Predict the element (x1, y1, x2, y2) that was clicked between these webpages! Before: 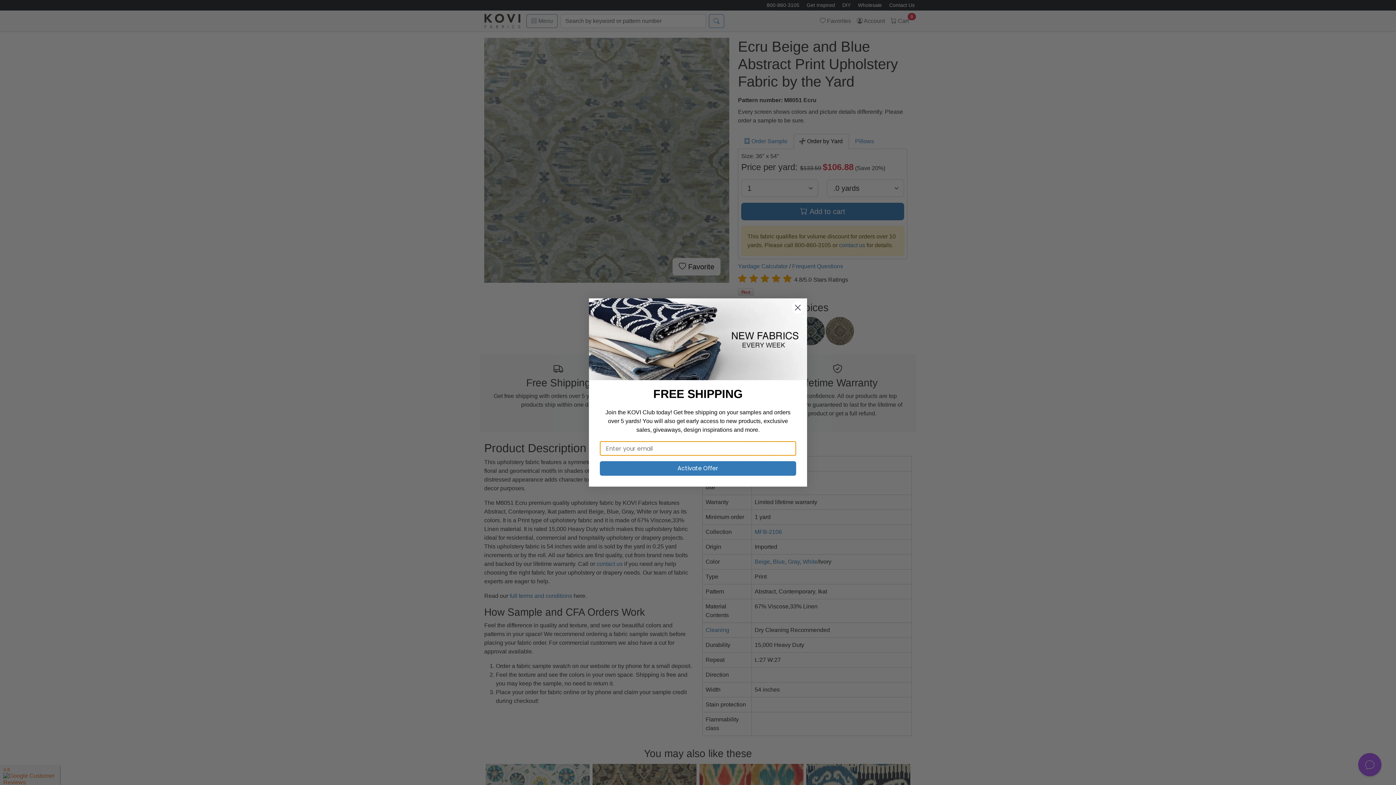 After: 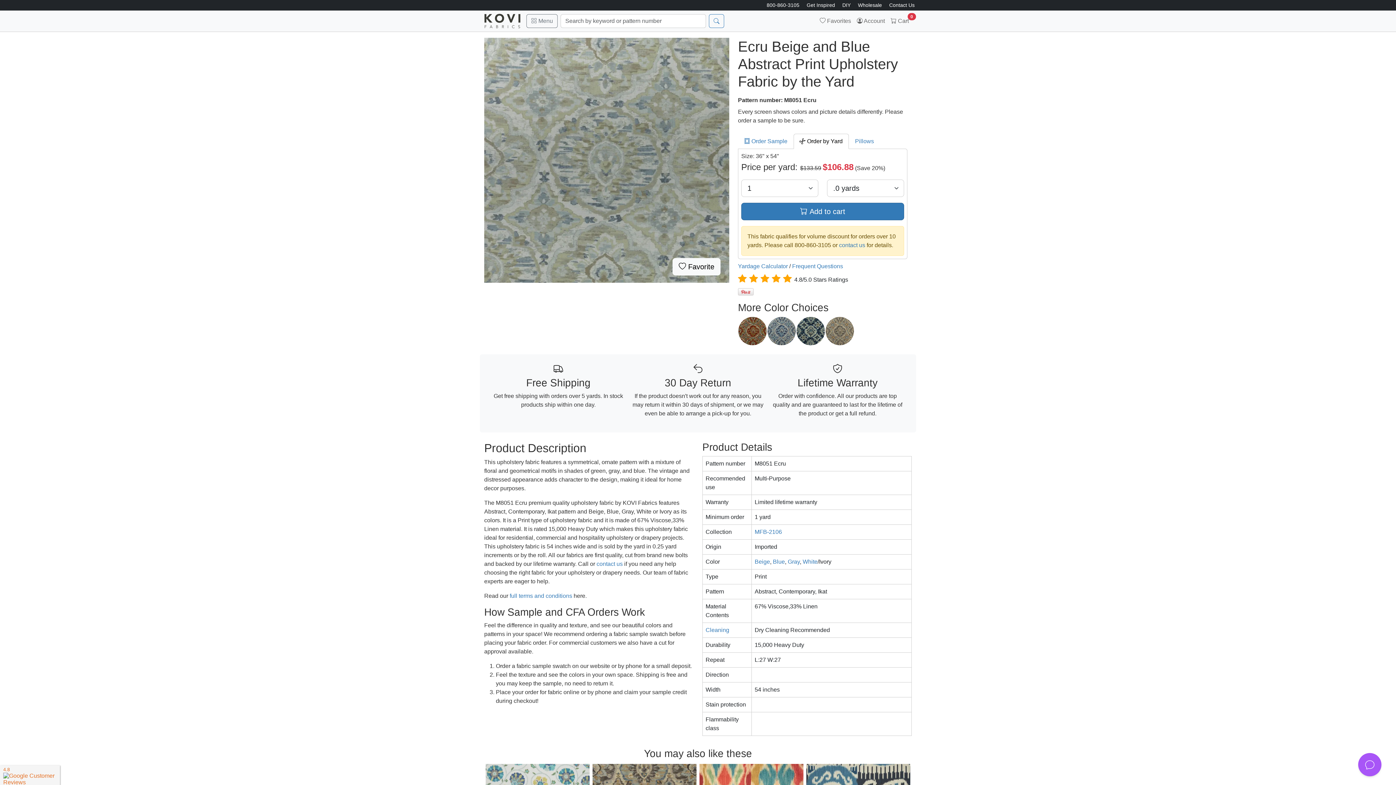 Action: bbox: (791, 301, 804, 314) label: Close dialog